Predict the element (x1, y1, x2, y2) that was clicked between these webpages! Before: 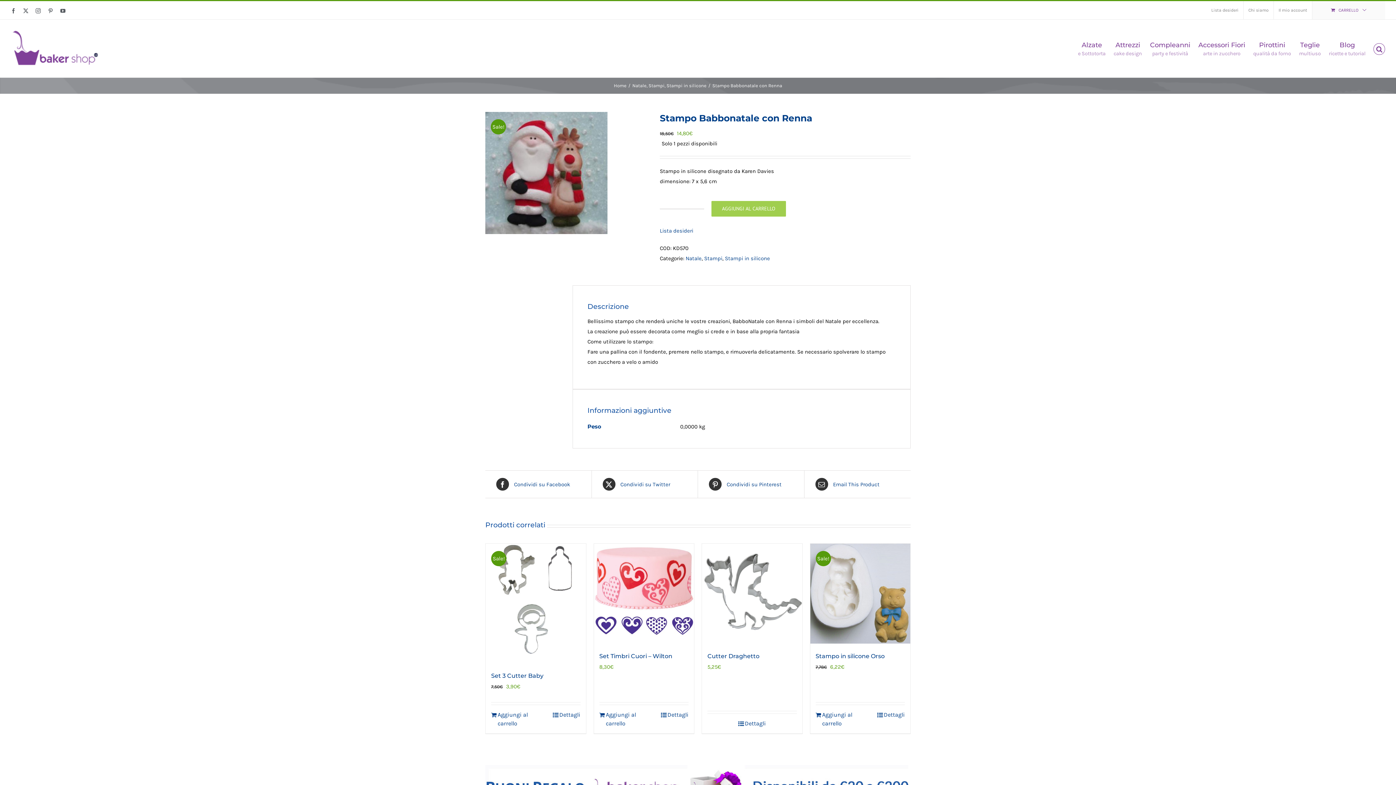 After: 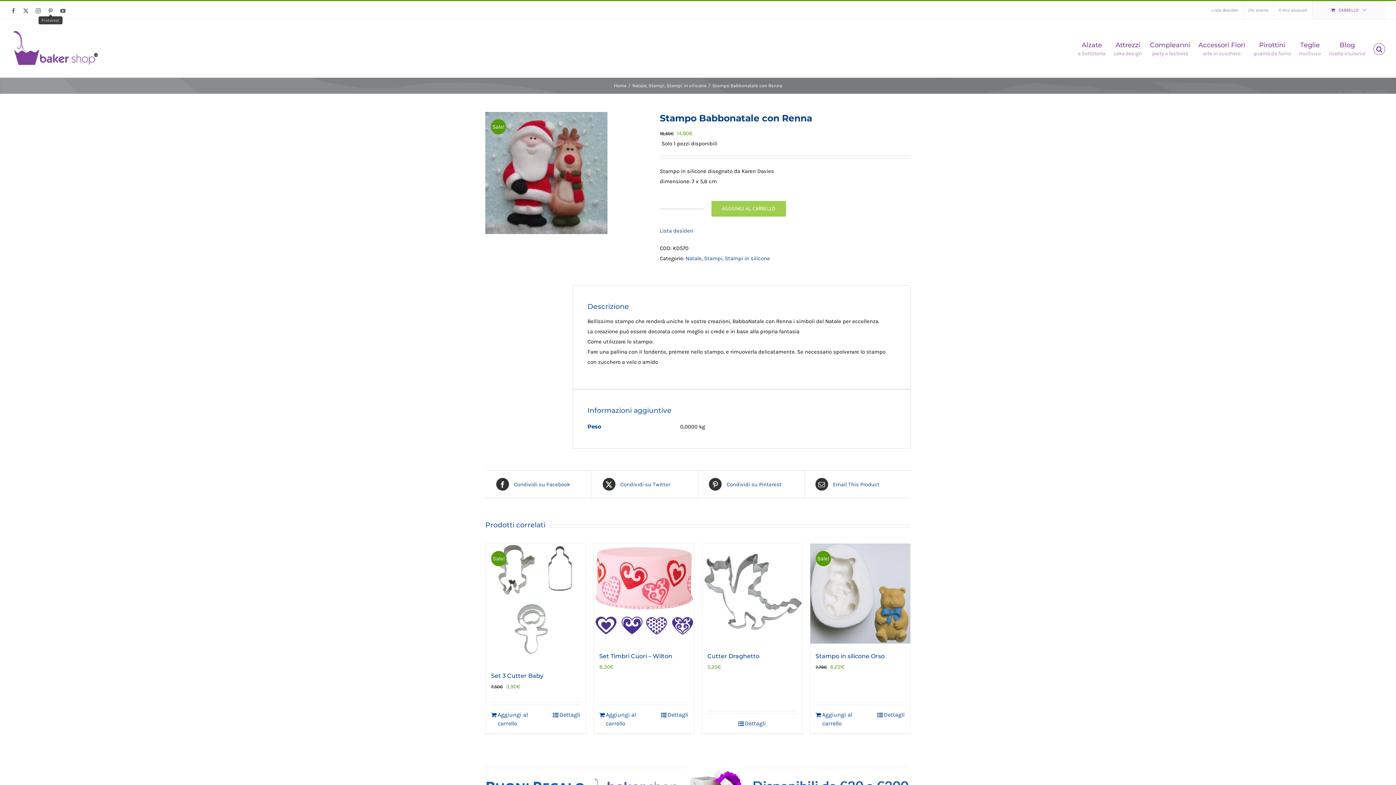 Action: label: Pinterest bbox: (48, 8, 53, 13)